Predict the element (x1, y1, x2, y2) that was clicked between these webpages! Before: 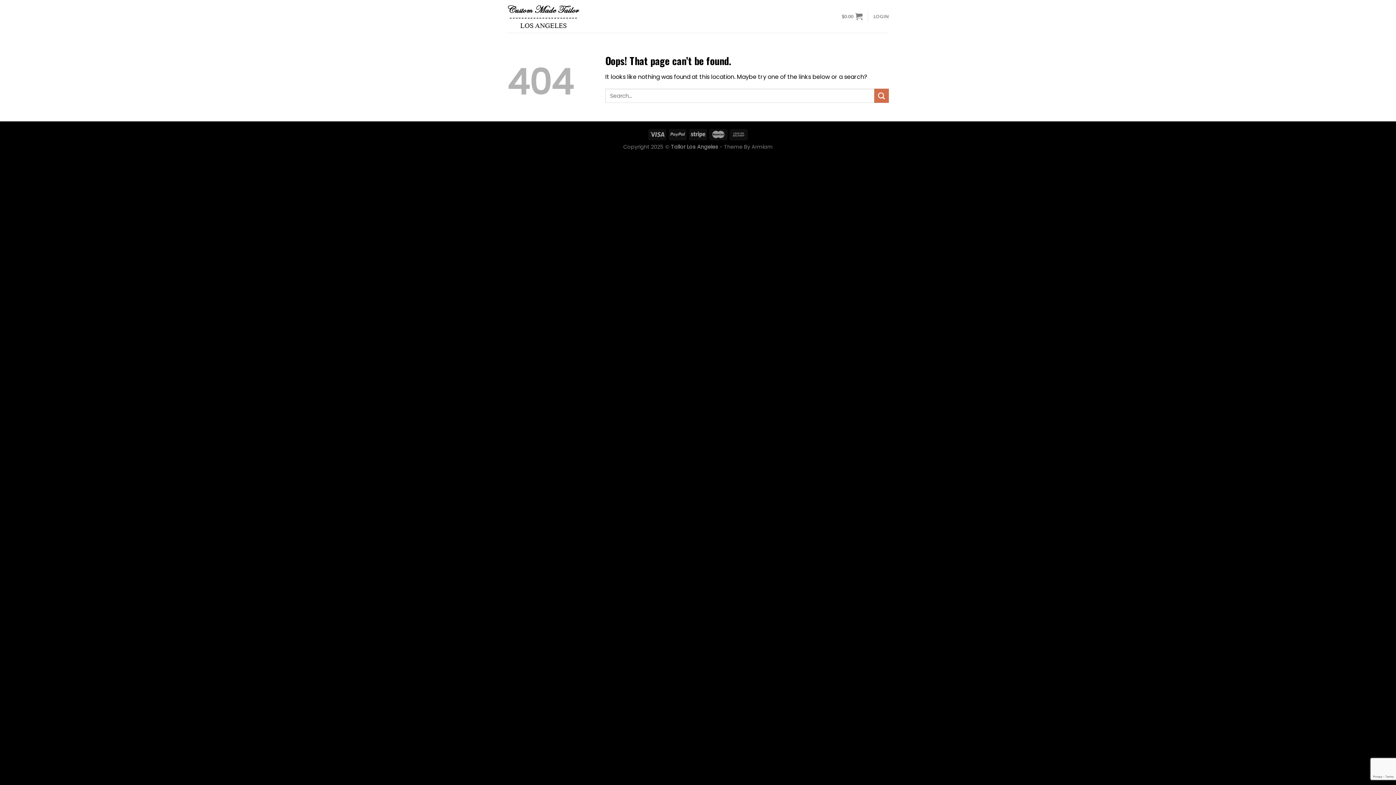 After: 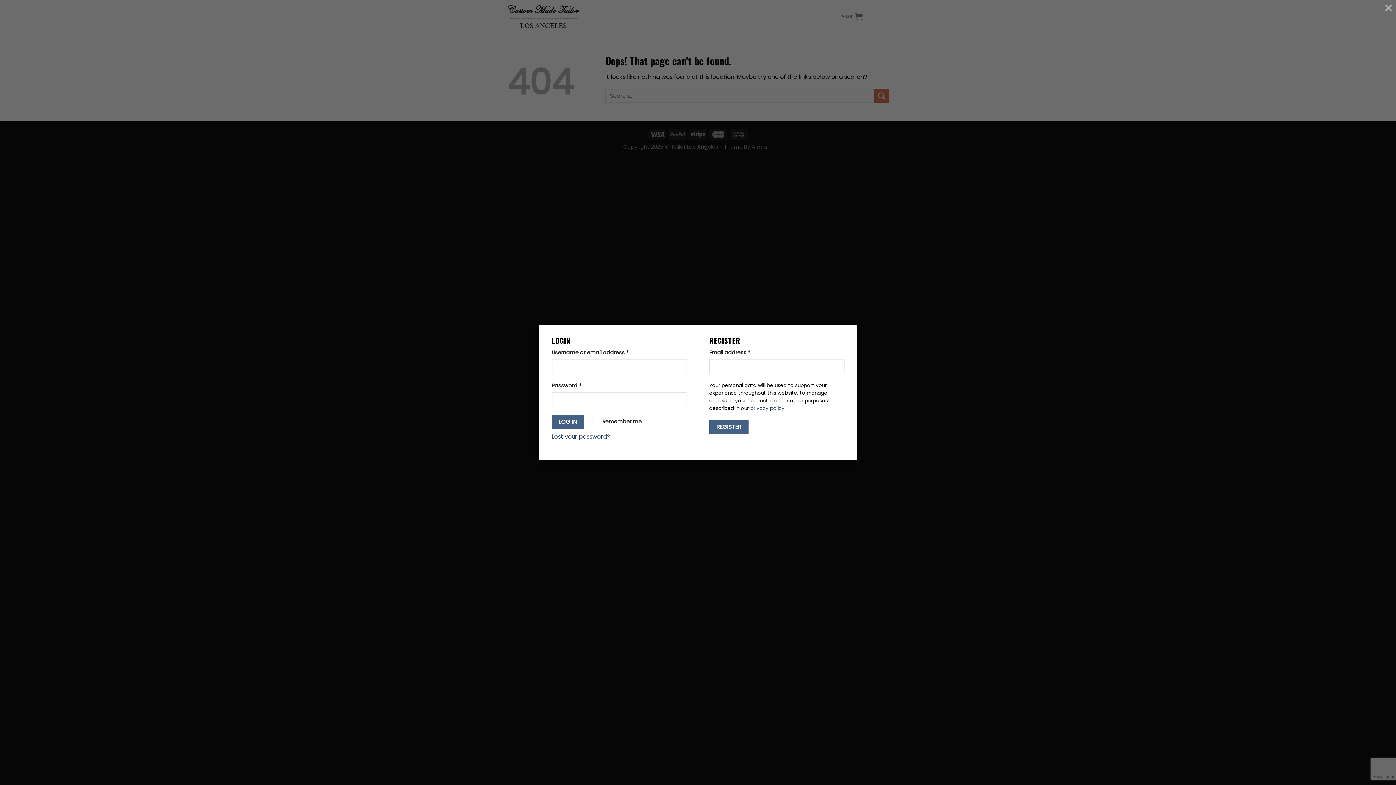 Action: bbox: (873, 9, 889, 23) label: LOGIN